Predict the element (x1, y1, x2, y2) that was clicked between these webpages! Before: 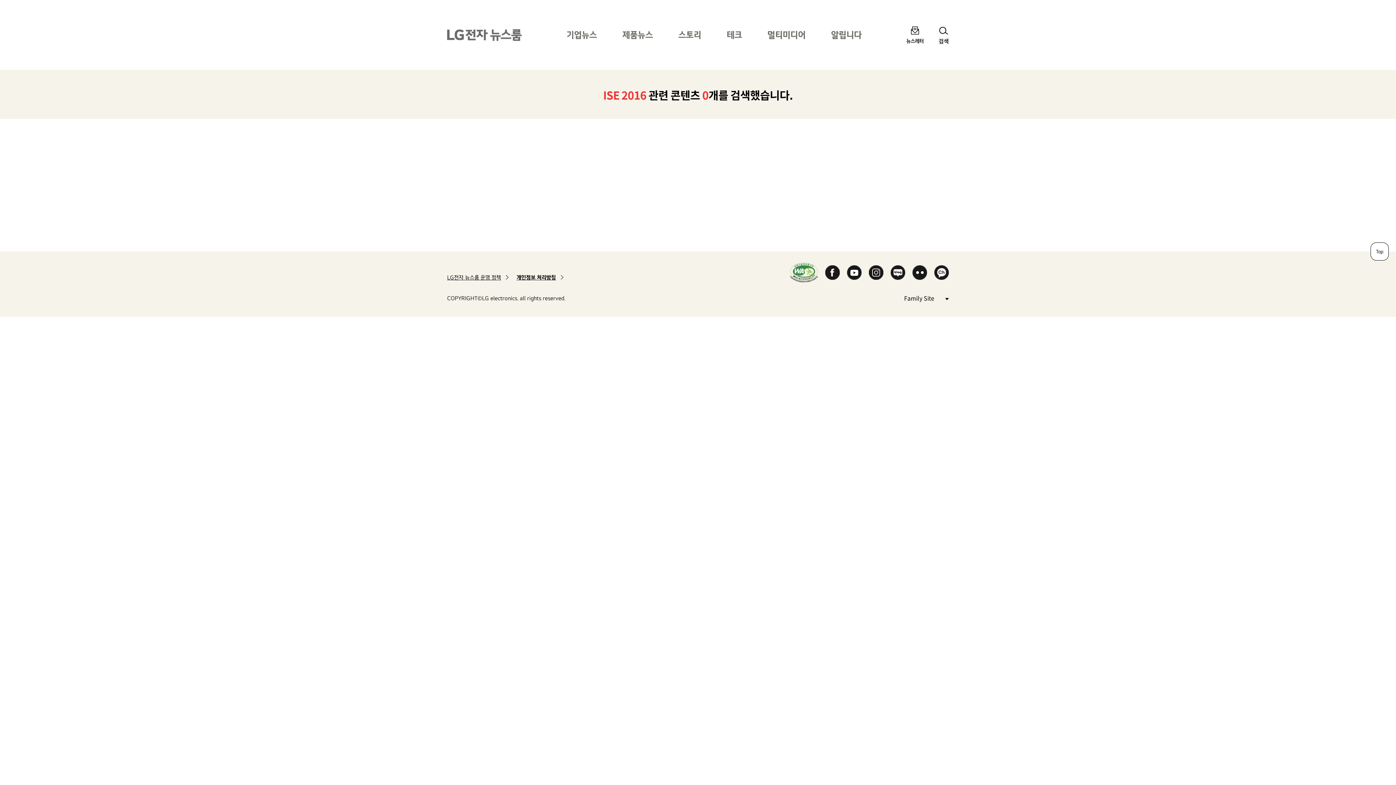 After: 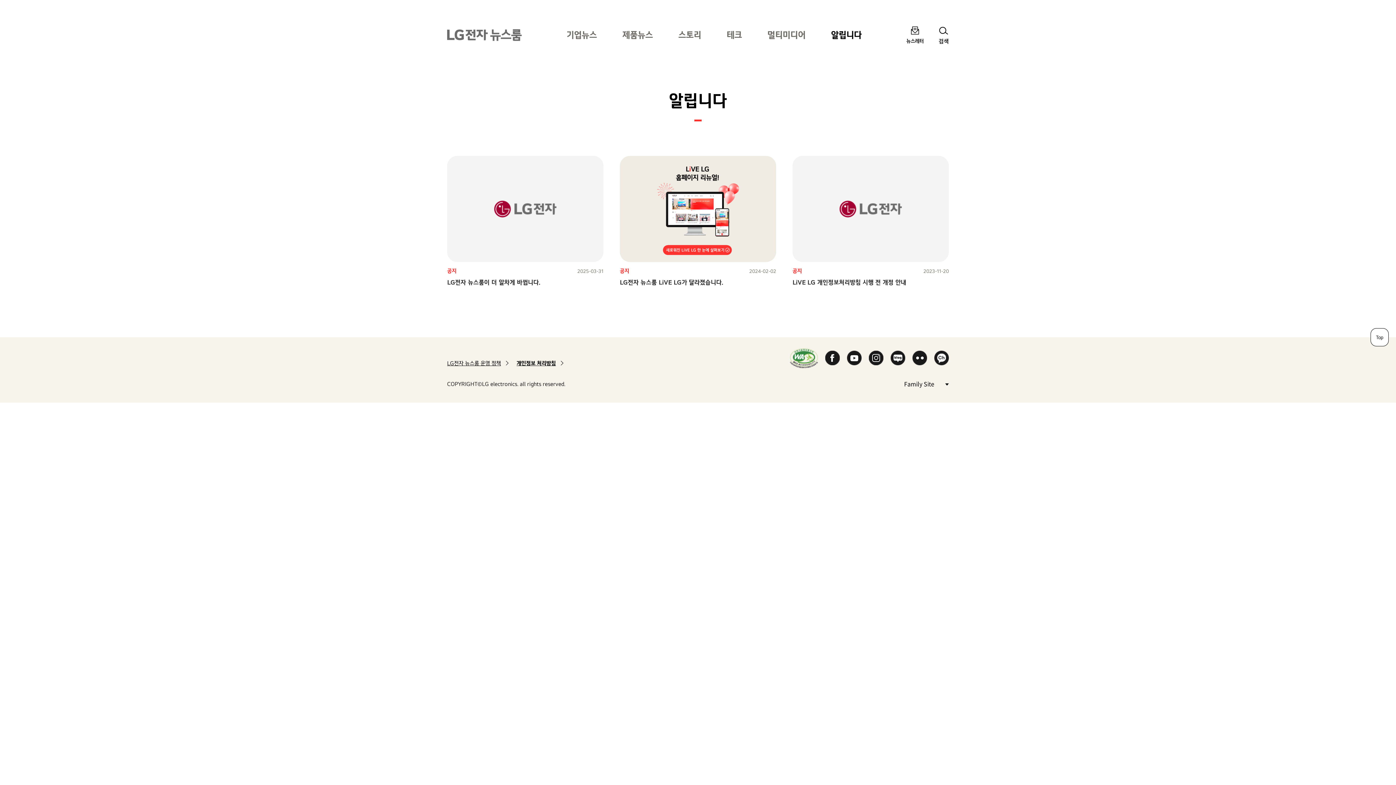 Action: label: 알립니다 bbox: (818, 21, 874, 47)